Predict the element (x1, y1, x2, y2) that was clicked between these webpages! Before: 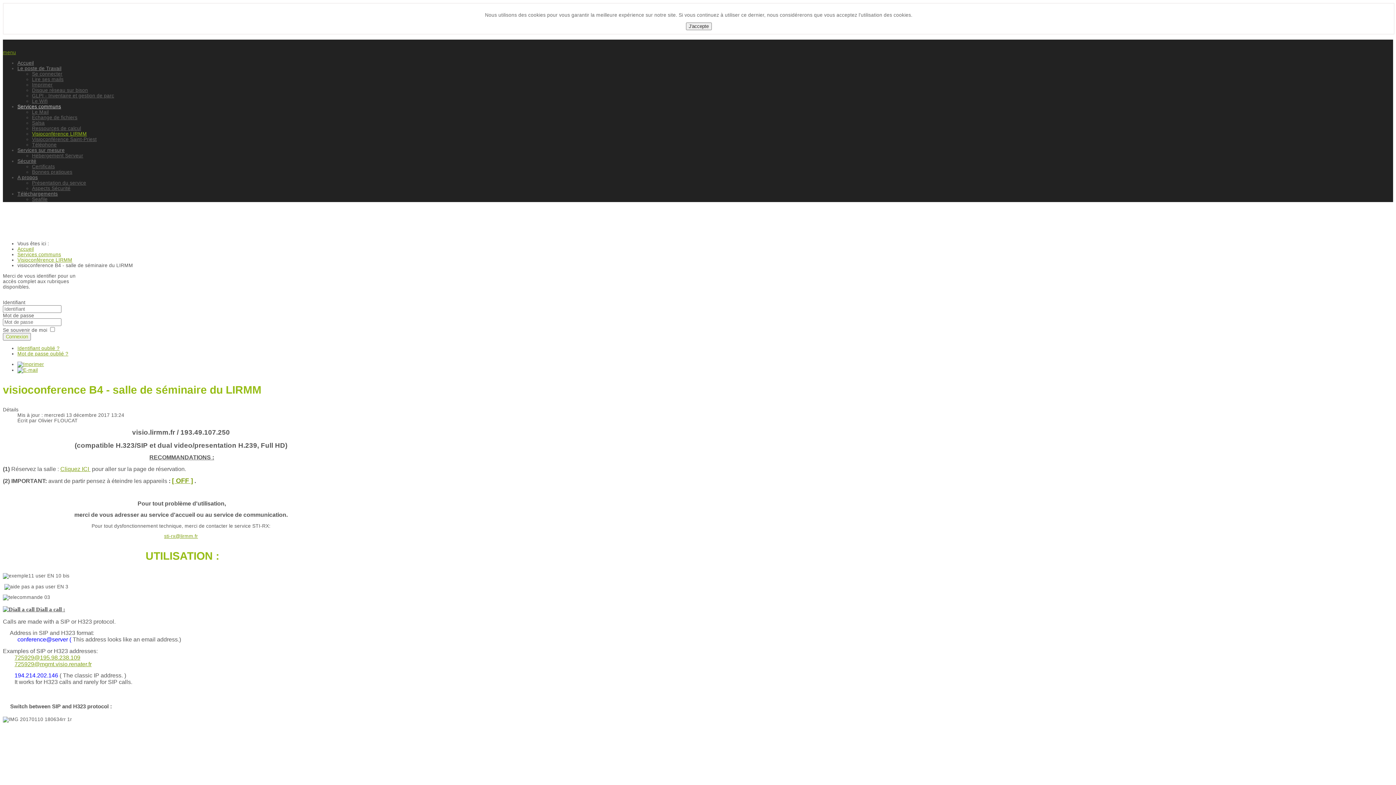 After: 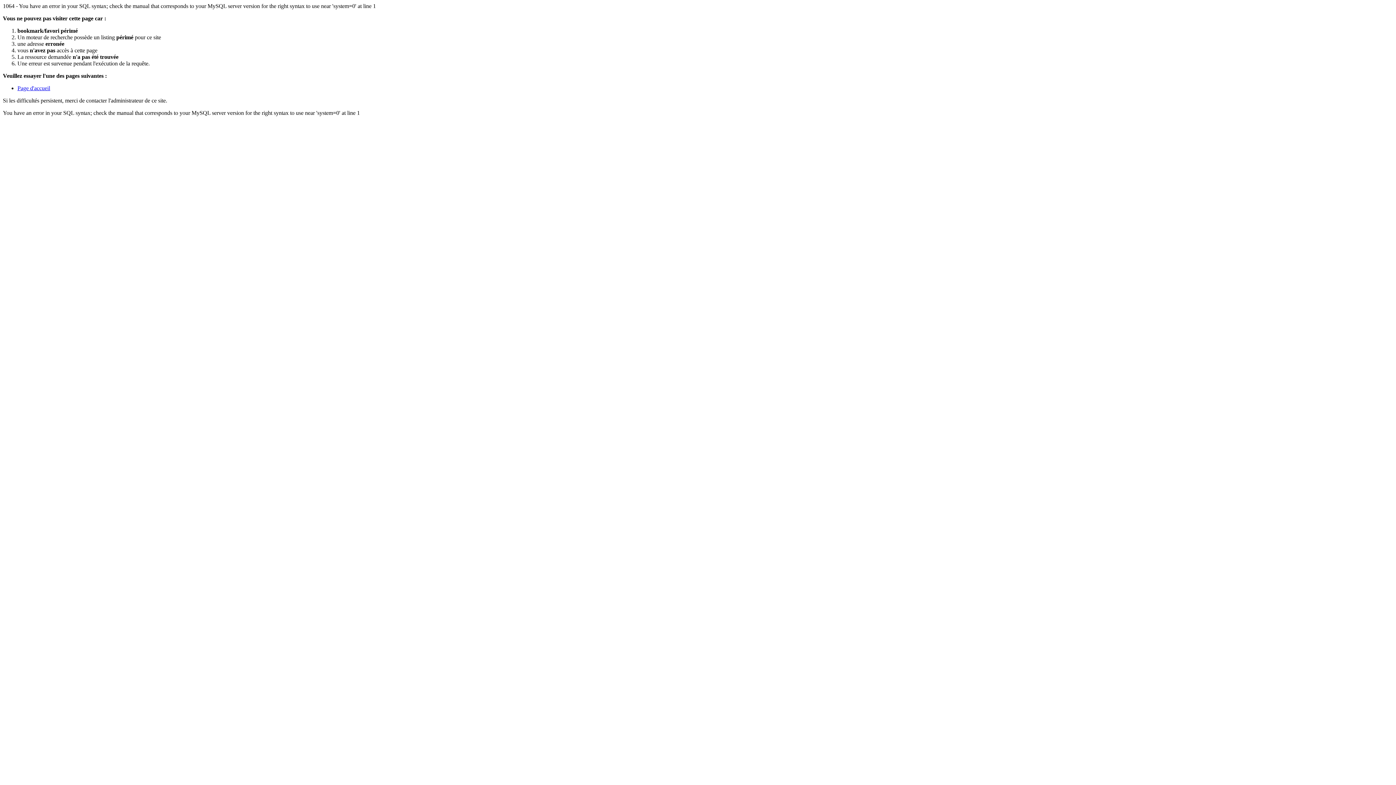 Action: bbox: (17, 191, 57, 196) label: Téléchargements